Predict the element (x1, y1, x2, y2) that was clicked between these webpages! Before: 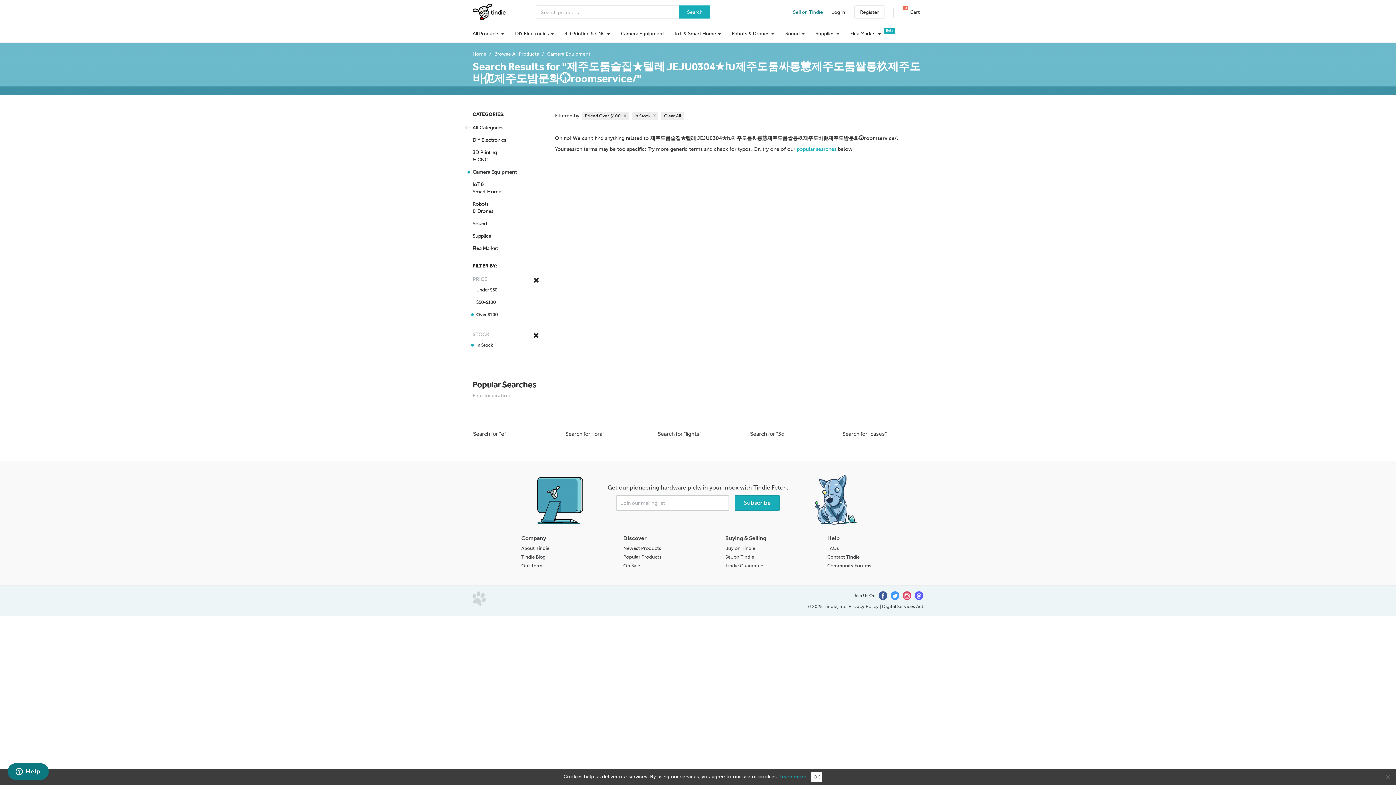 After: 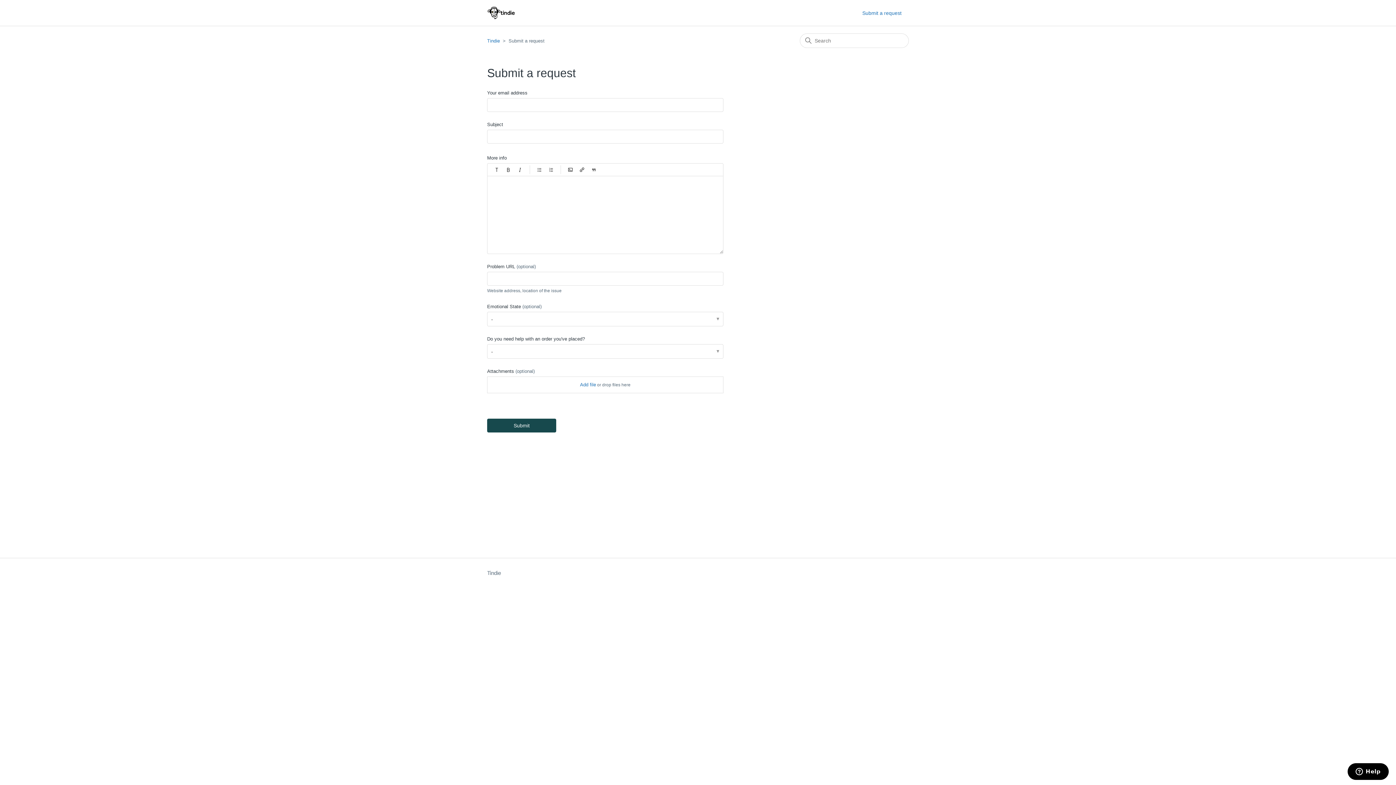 Action: bbox: (827, 554, 859, 559) label: Contact Tindie